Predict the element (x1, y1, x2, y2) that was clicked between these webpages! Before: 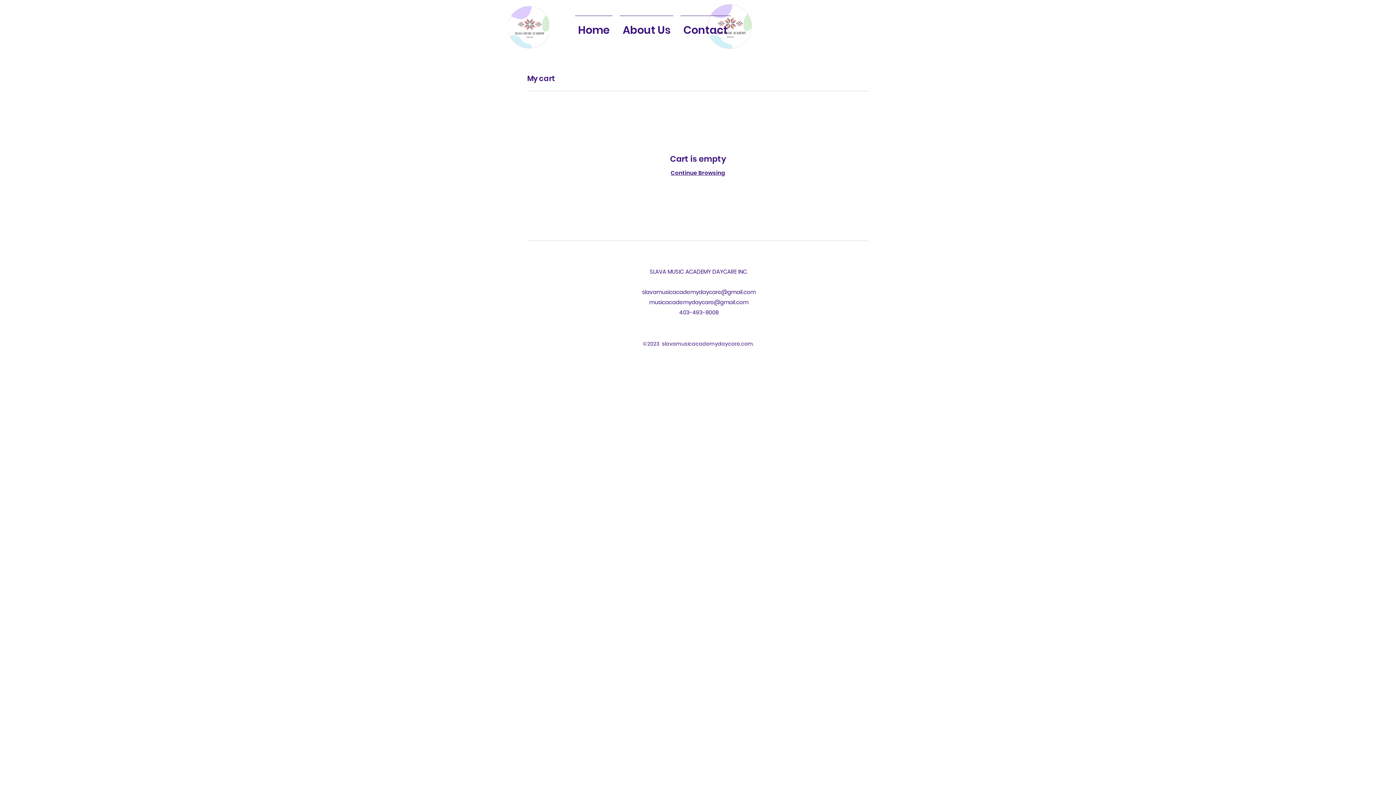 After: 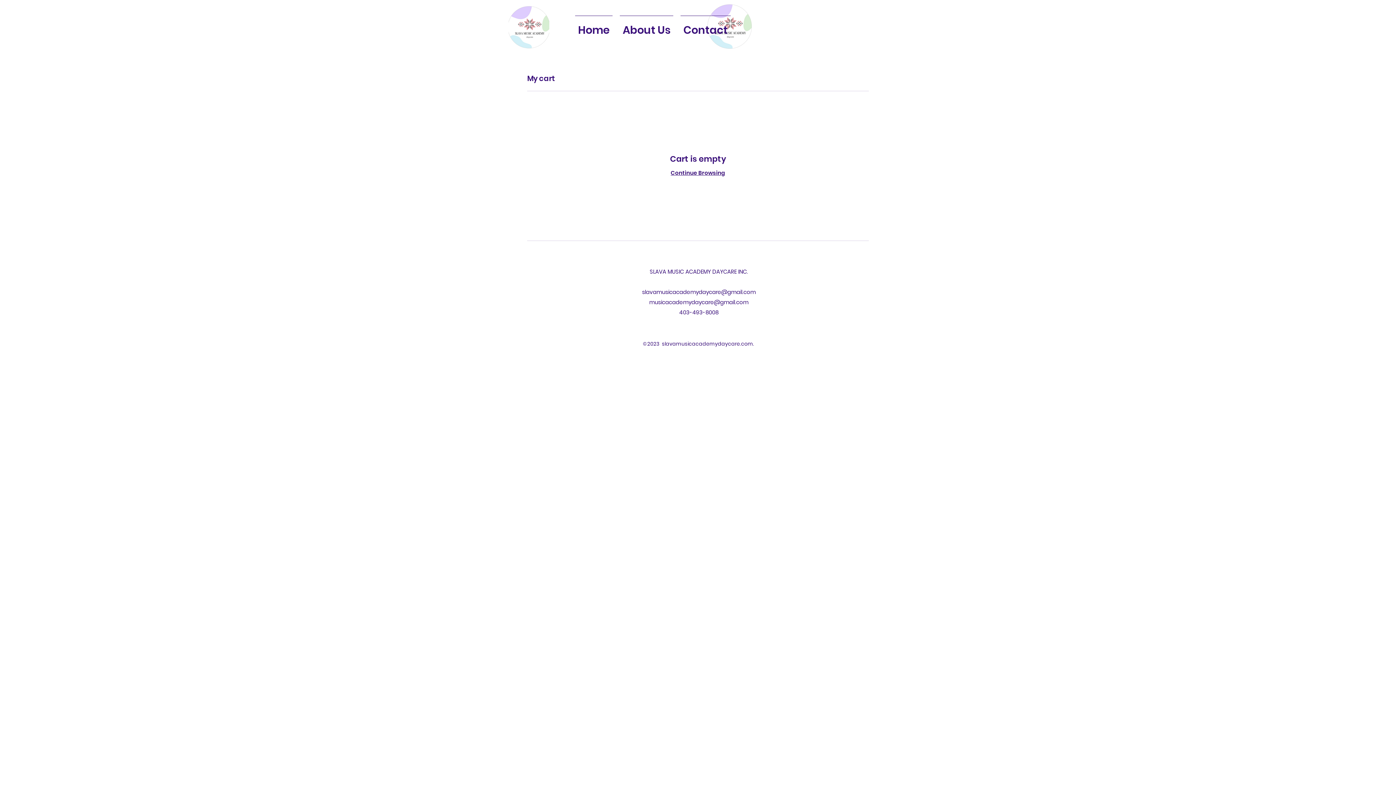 Action: bbox: (649, 298, 748, 306) label: musicacademydaycare@gmail.com